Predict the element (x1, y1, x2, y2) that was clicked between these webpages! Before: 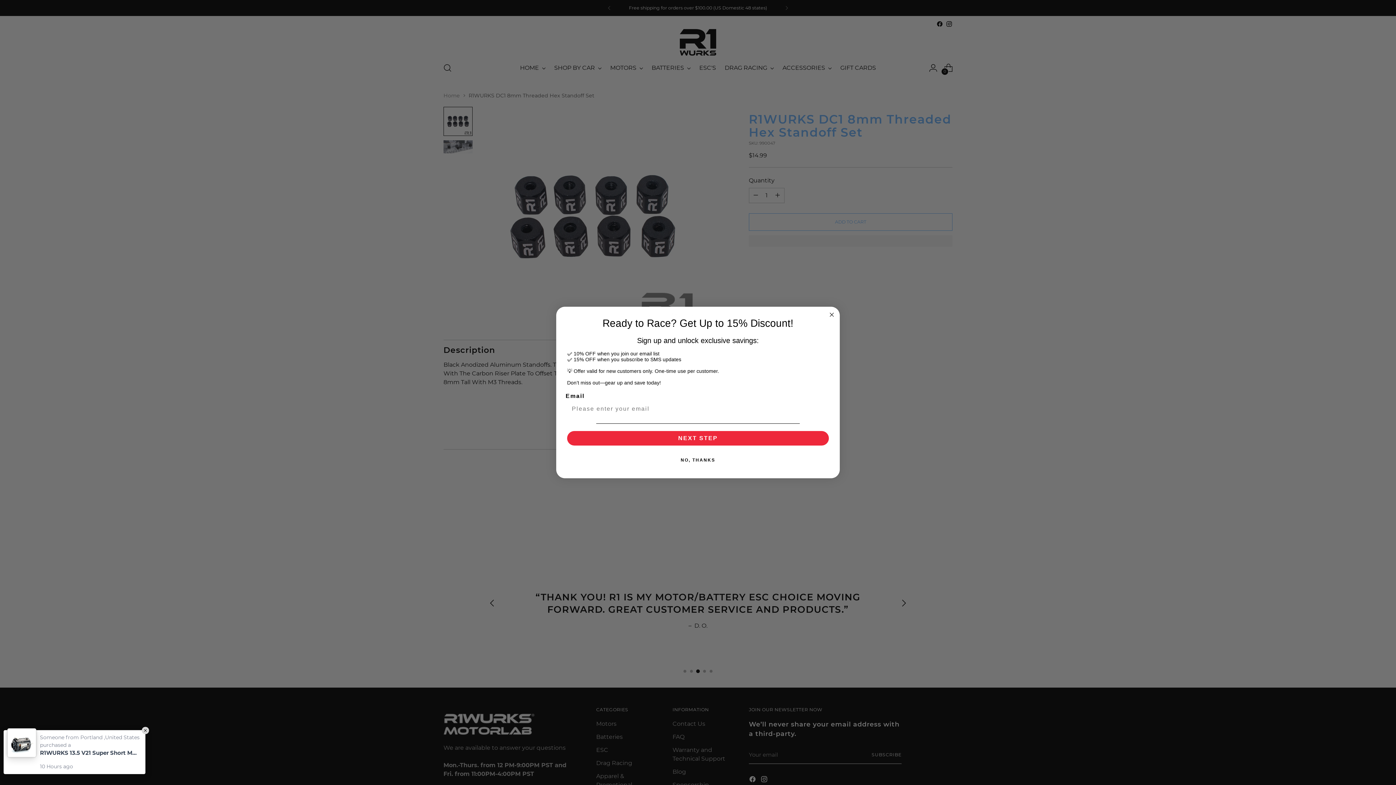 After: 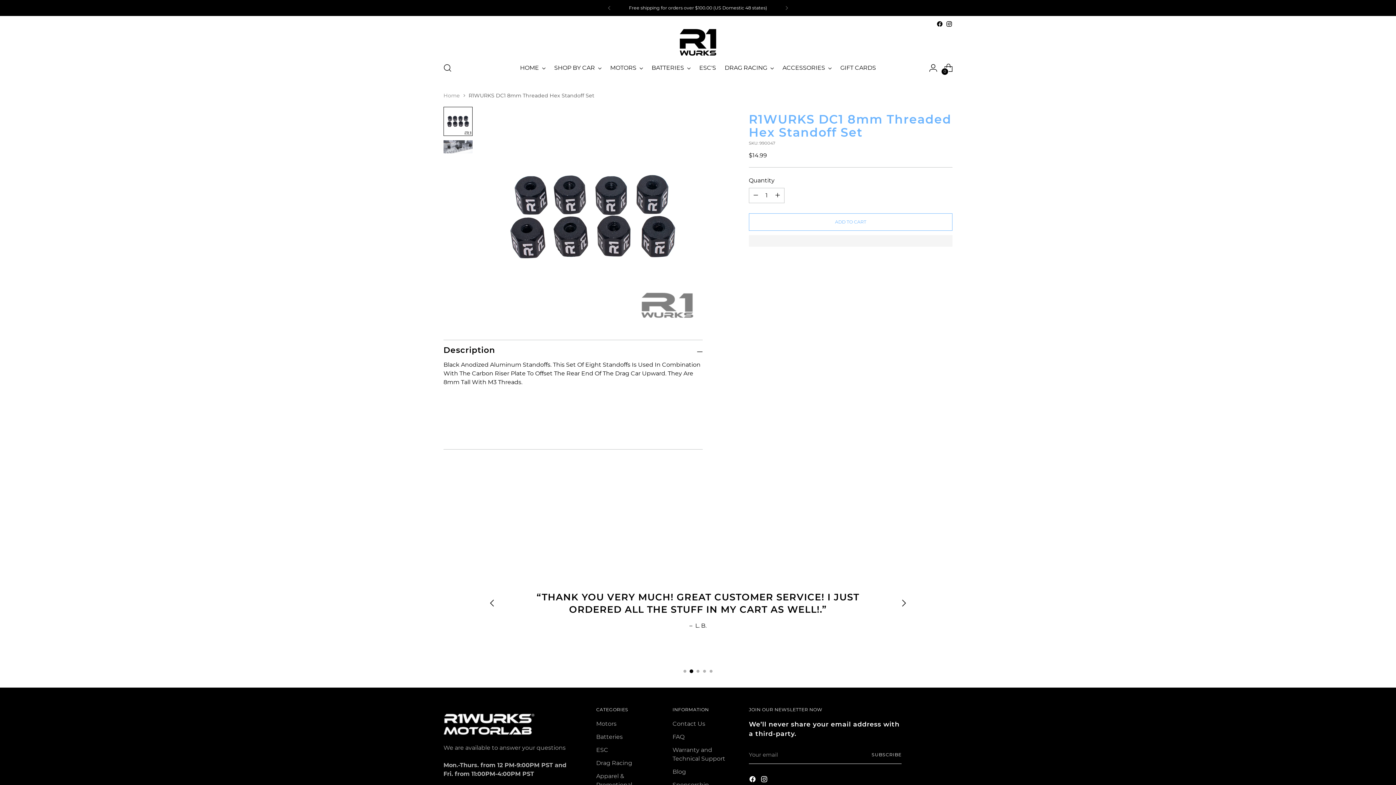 Action: bbox: (565, 453, 830, 467) label: NO, THANKS